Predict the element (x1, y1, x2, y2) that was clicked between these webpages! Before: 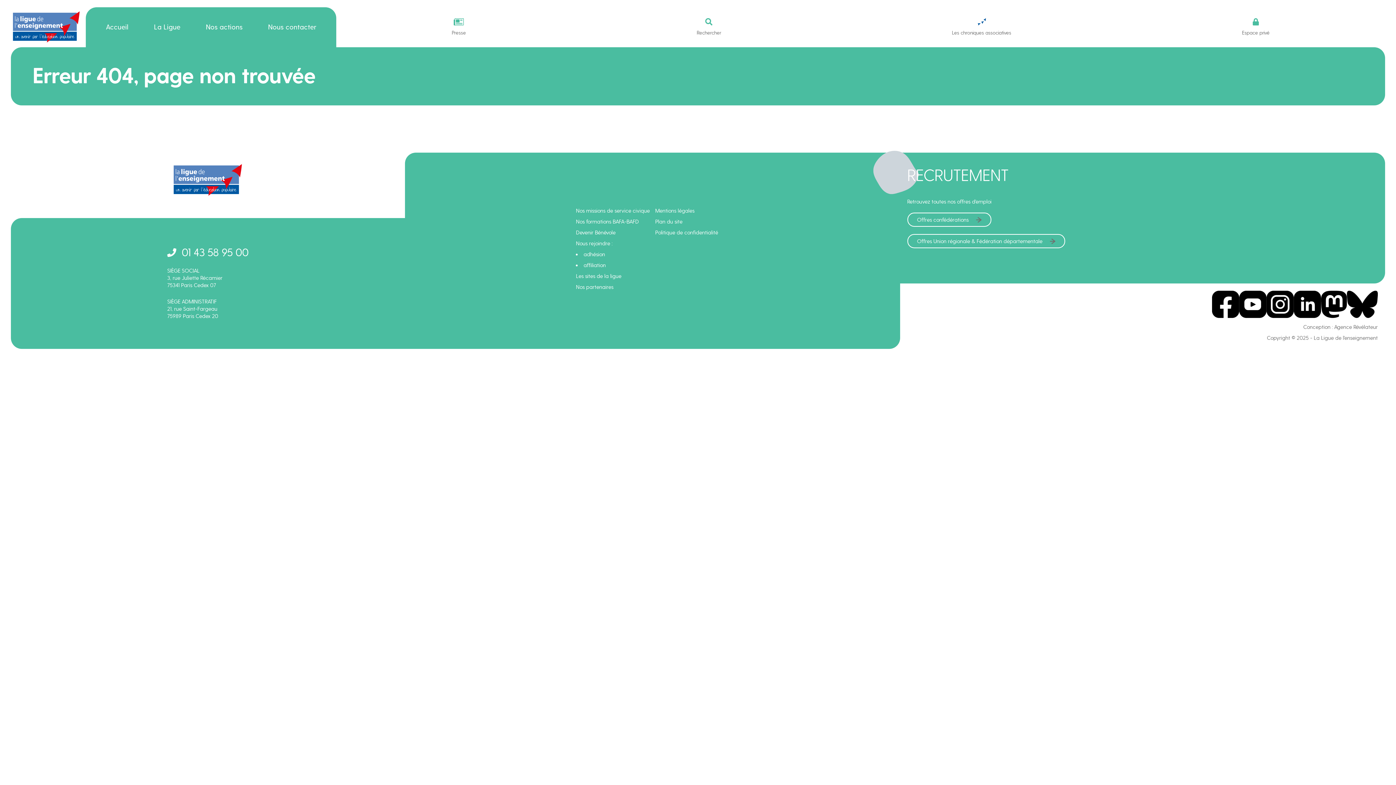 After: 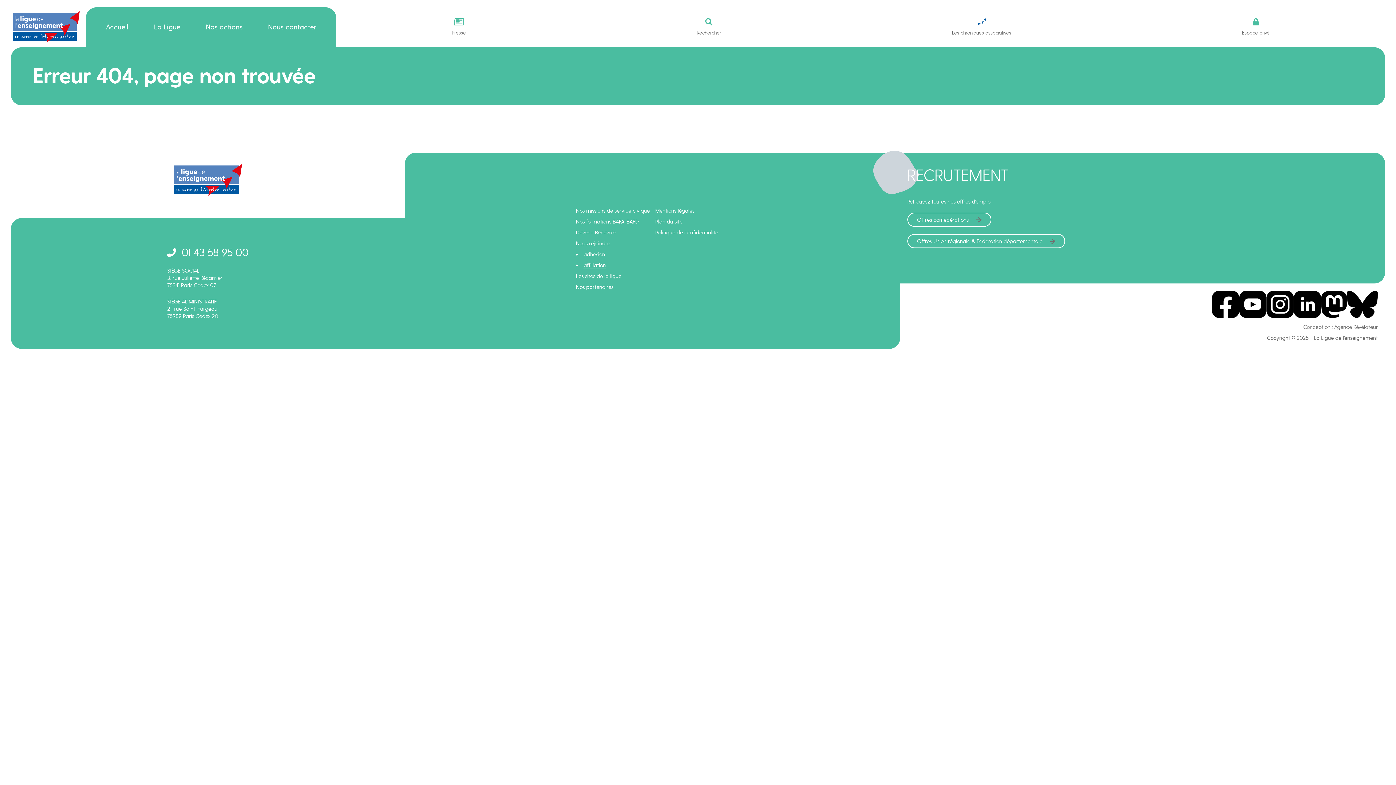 Action: bbox: (583, 261, 605, 269) label: affiliation